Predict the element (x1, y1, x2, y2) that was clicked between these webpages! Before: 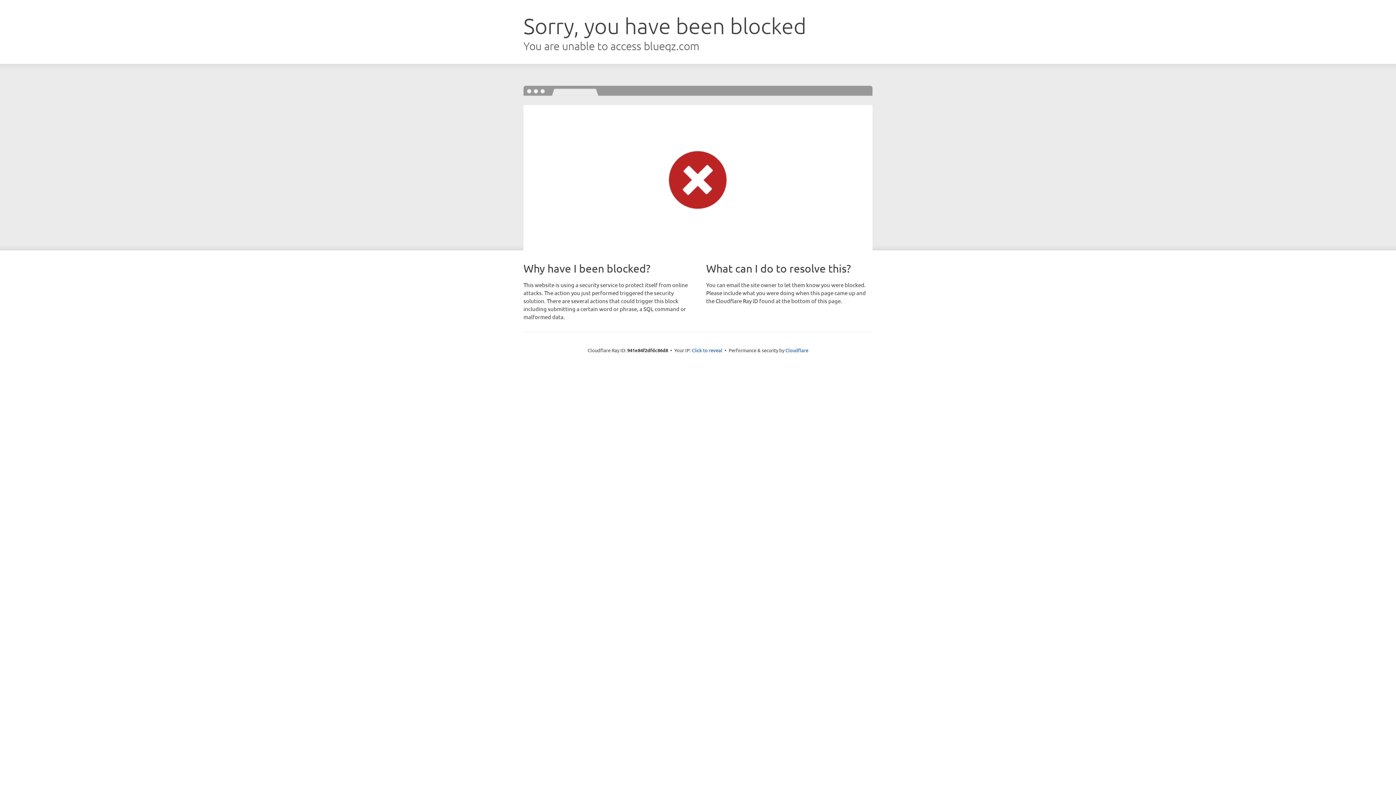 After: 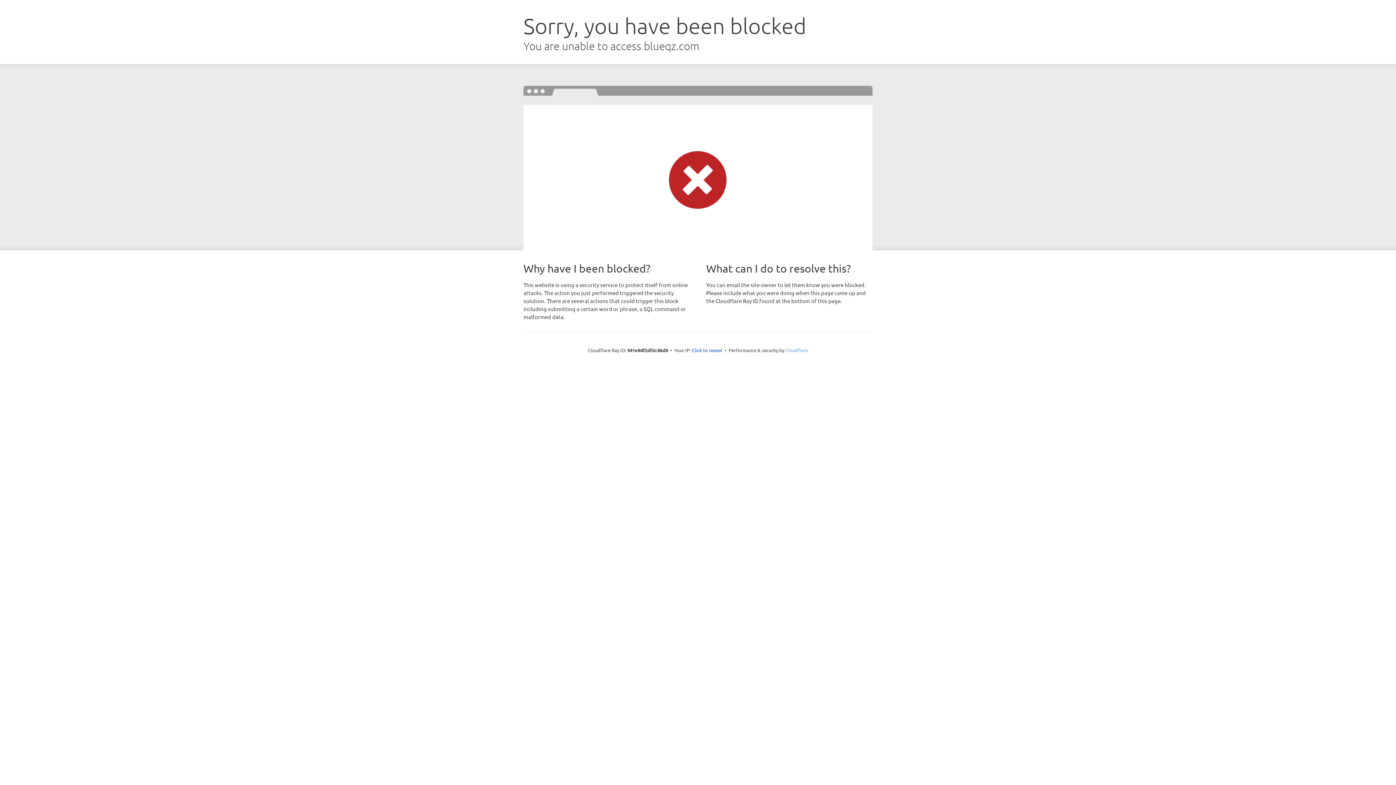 Action: bbox: (785, 347, 808, 353) label: Cloudflare